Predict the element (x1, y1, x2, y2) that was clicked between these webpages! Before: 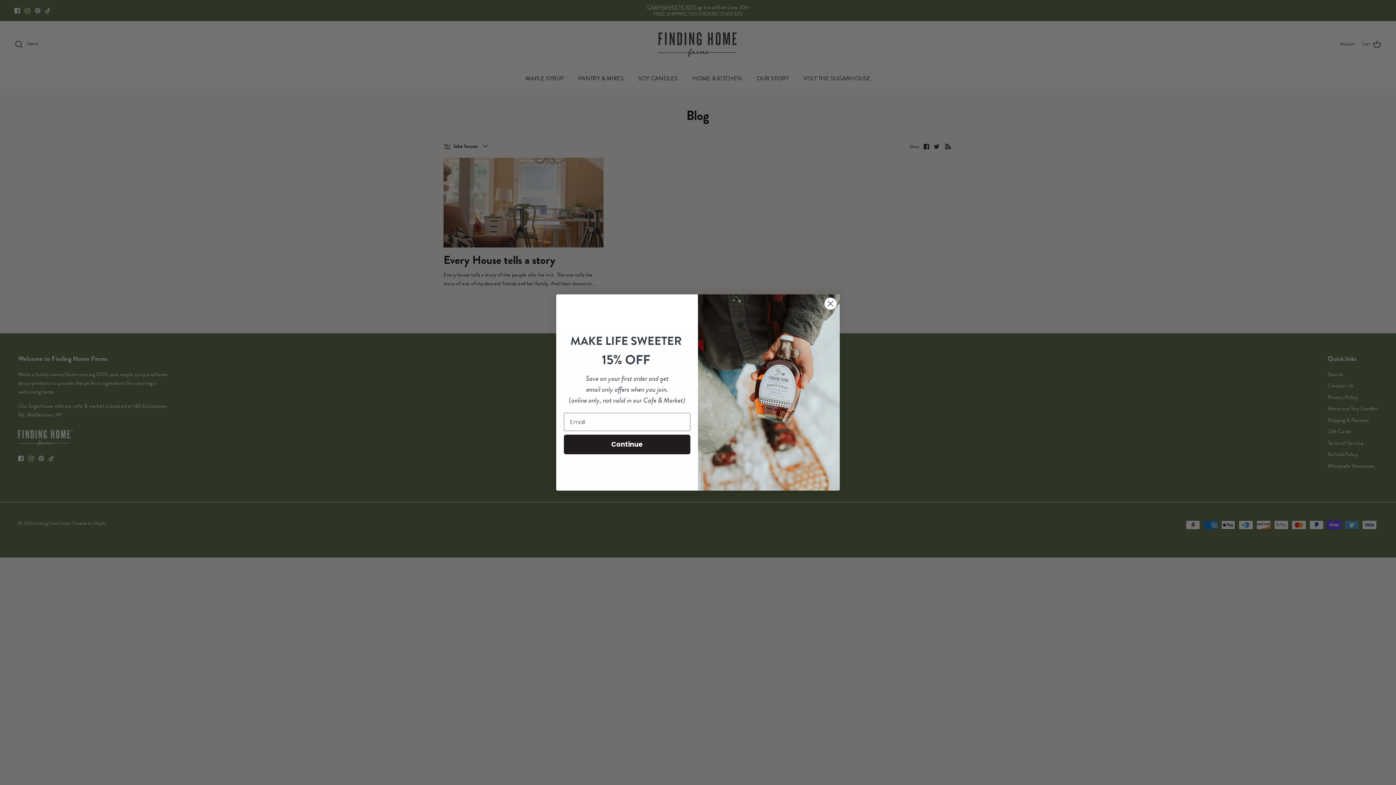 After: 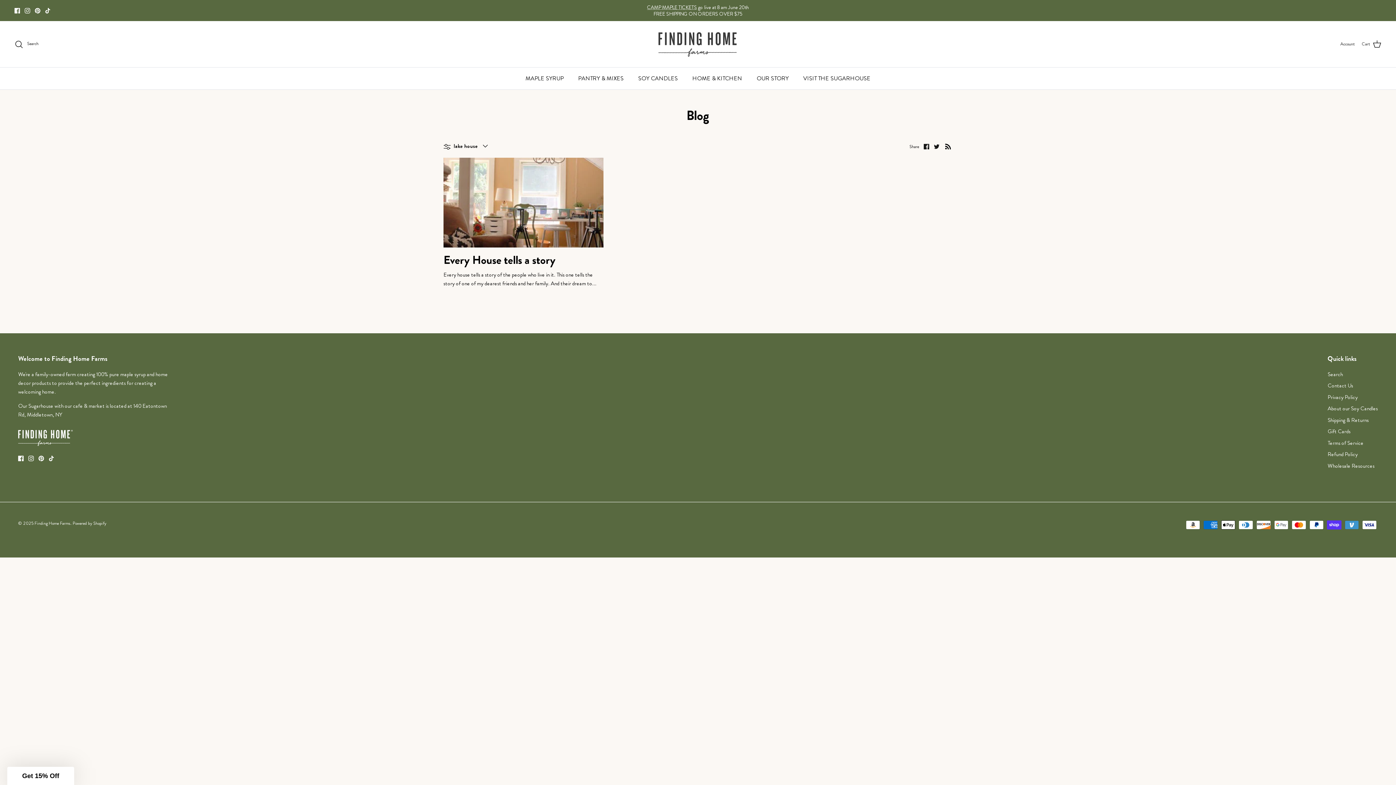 Action: label: Close dialog bbox: (824, 297, 837, 310)